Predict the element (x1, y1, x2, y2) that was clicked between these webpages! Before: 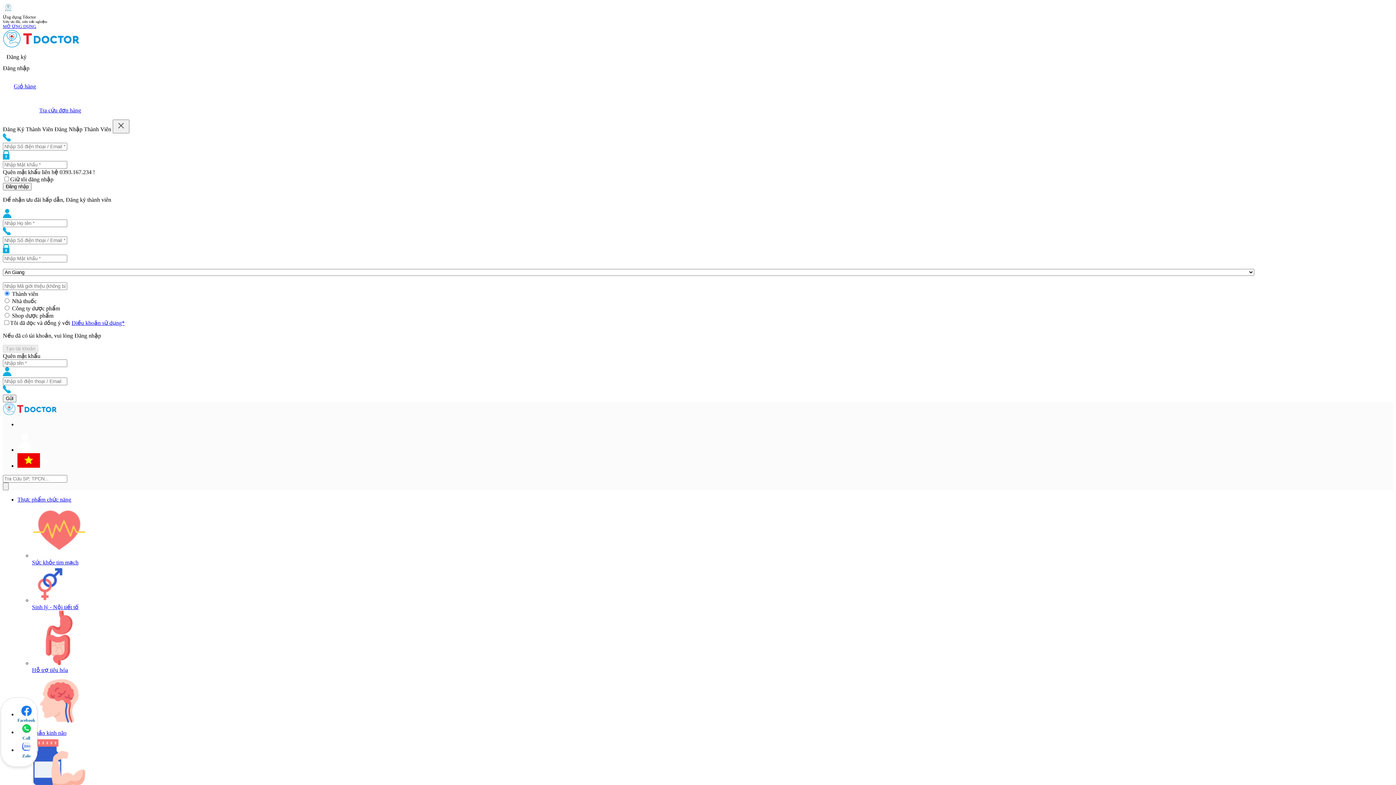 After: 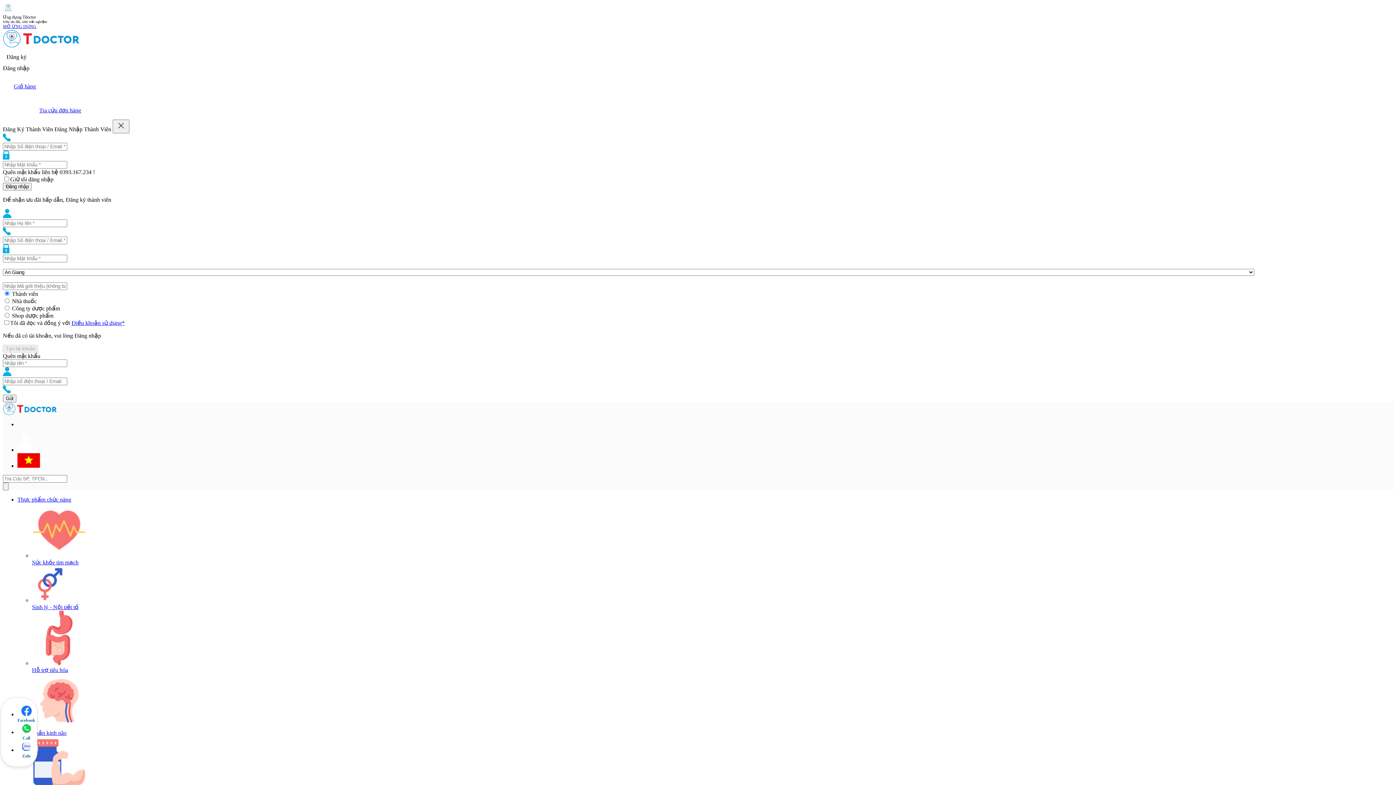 Action: label: Sinh lý - Nội tiết tố bbox: (32, 604, 78, 610)